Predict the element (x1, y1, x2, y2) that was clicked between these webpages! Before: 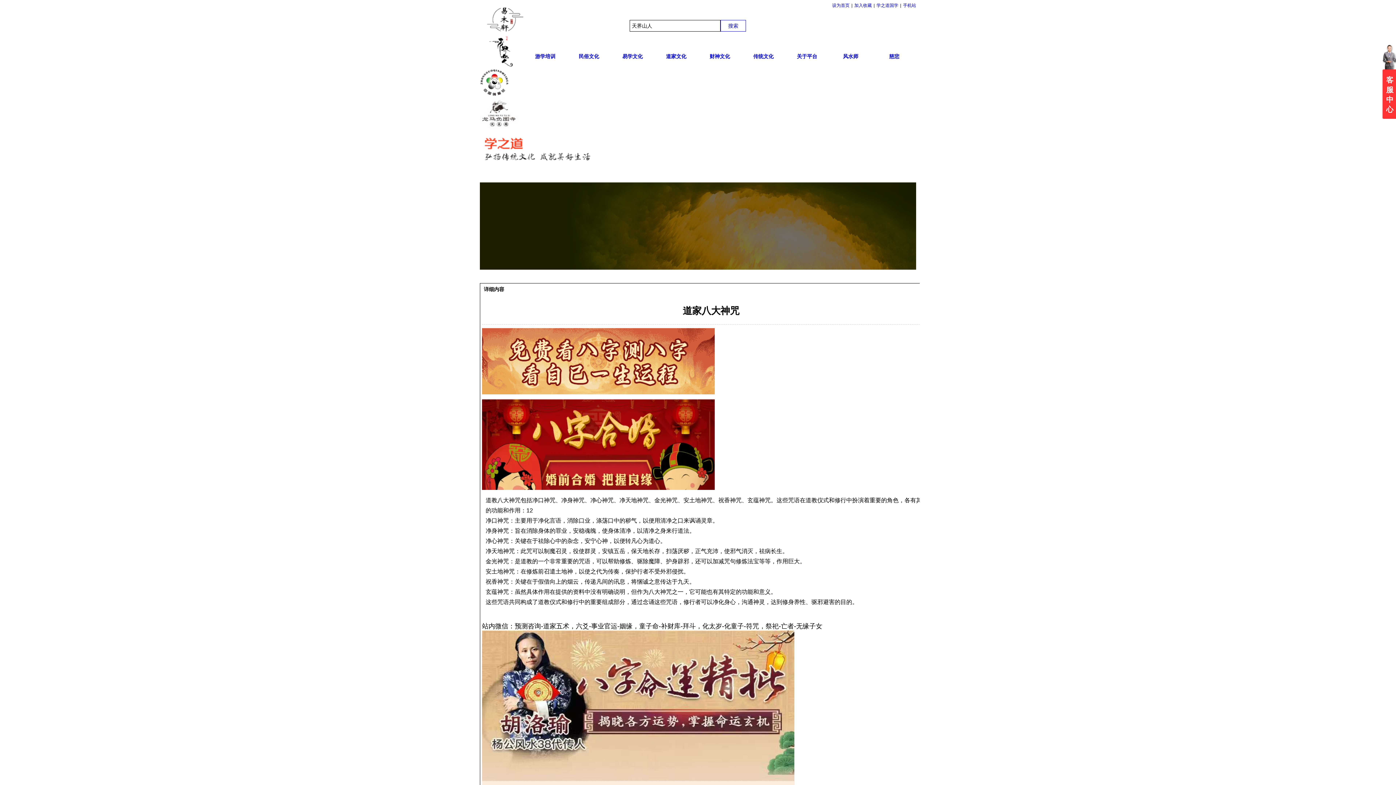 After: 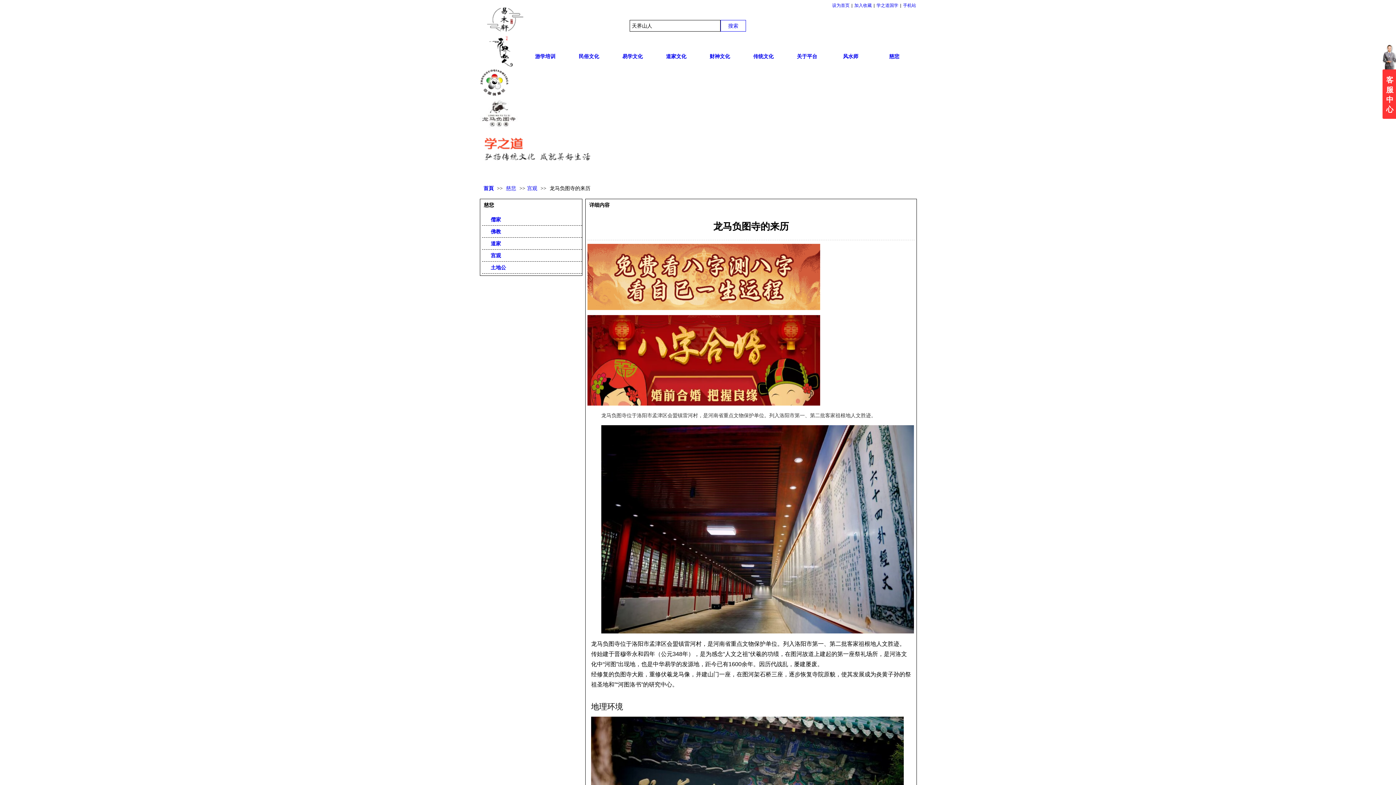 Action: bbox: (480, 96, 518, 130)